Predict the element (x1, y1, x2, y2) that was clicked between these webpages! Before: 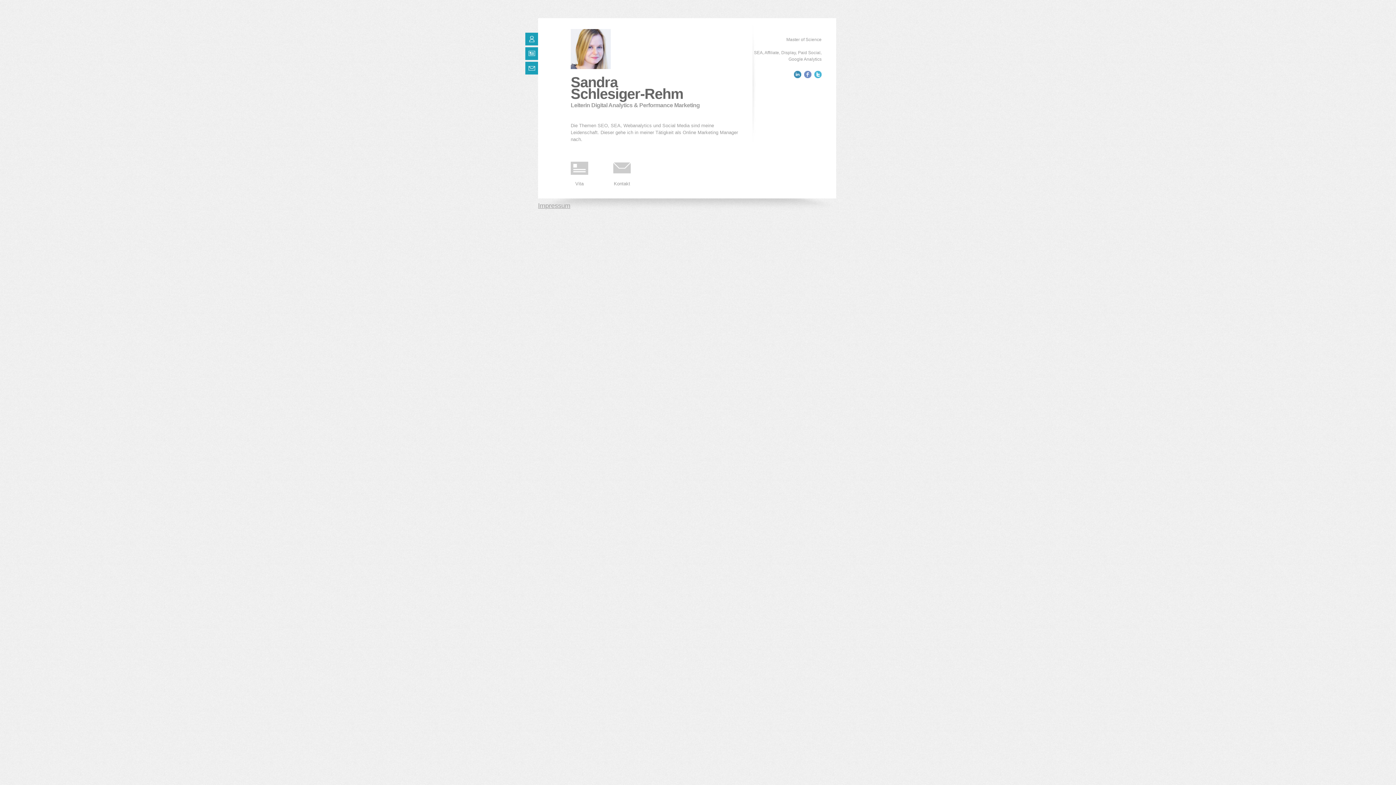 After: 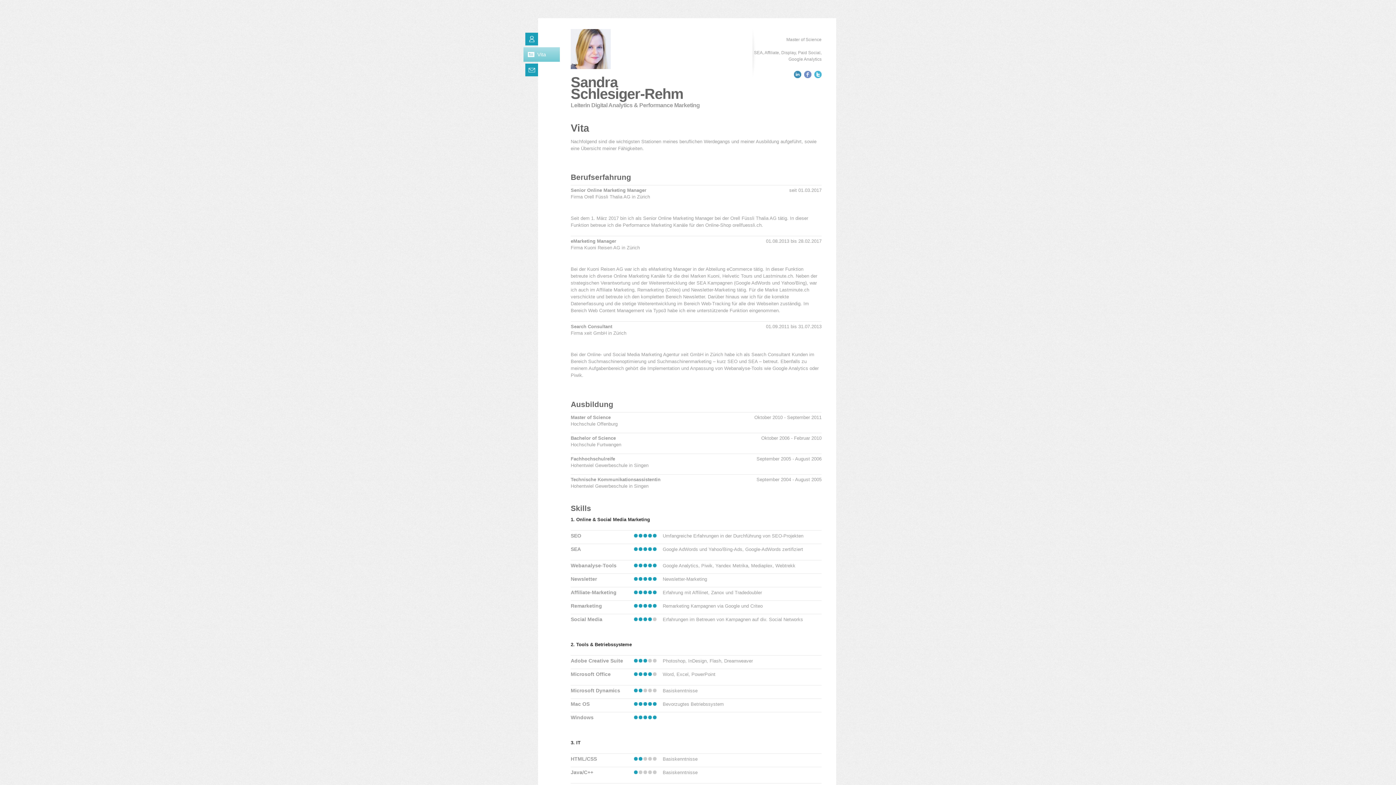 Action: bbox: (525, 47, 538, 60)